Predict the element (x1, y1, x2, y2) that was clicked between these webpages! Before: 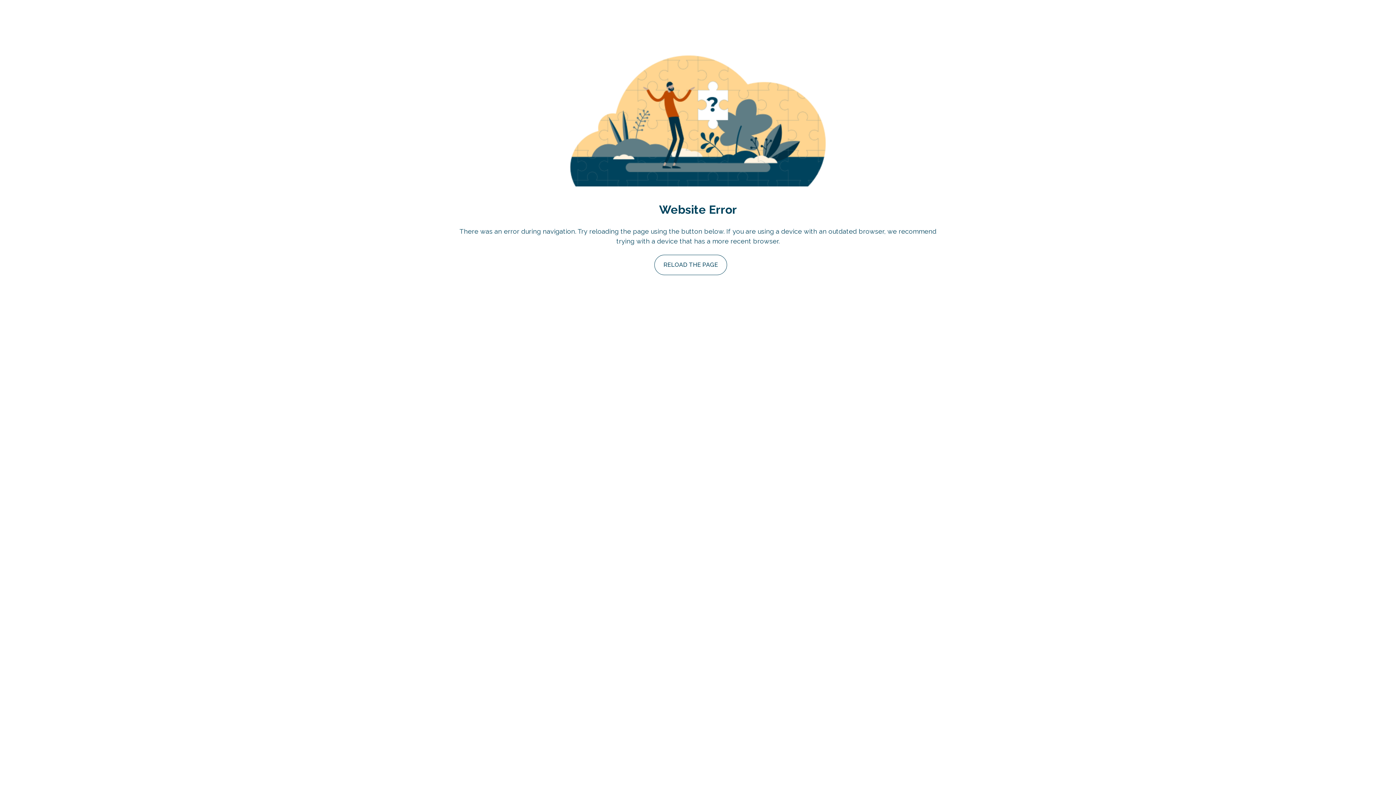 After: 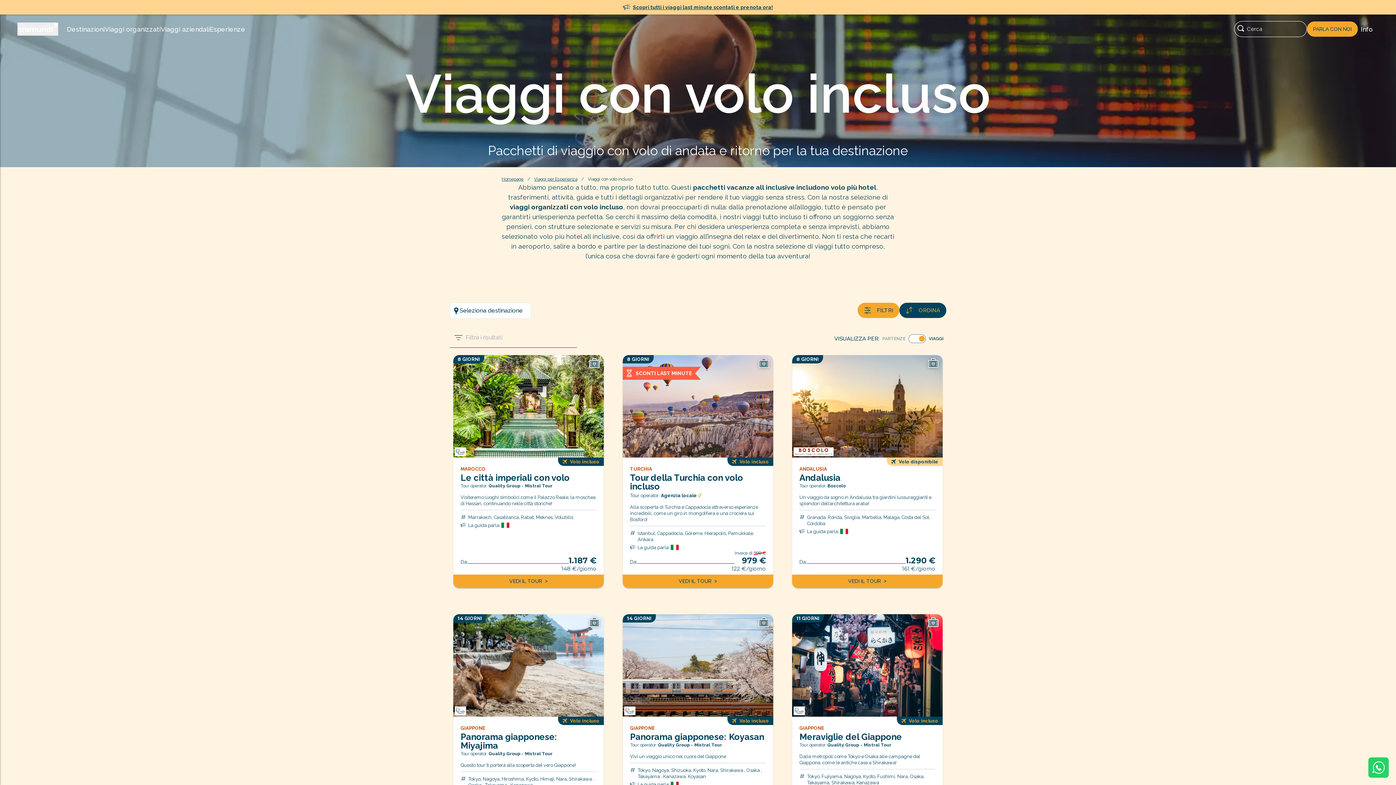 Action: label: RELOAD THE PAGE bbox: (654, 254, 727, 275)